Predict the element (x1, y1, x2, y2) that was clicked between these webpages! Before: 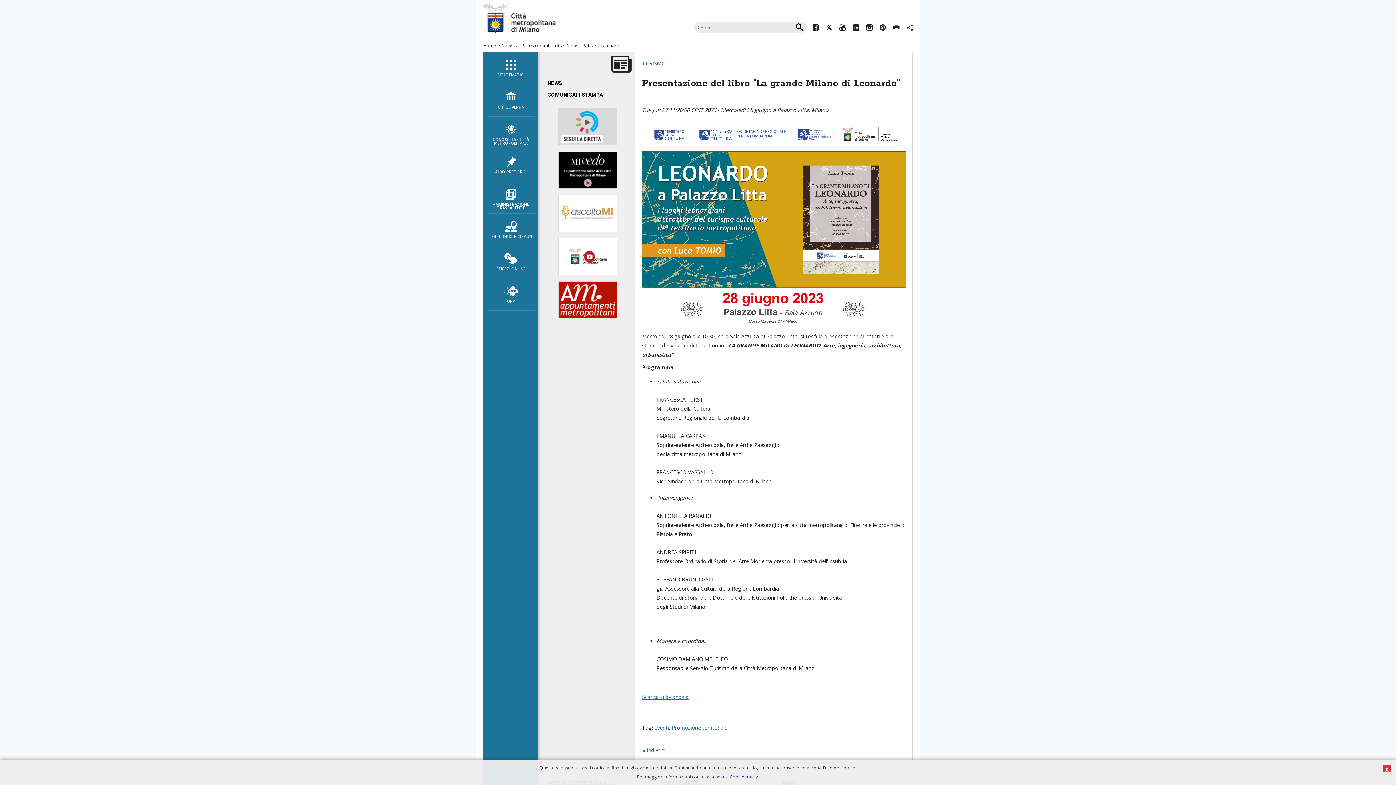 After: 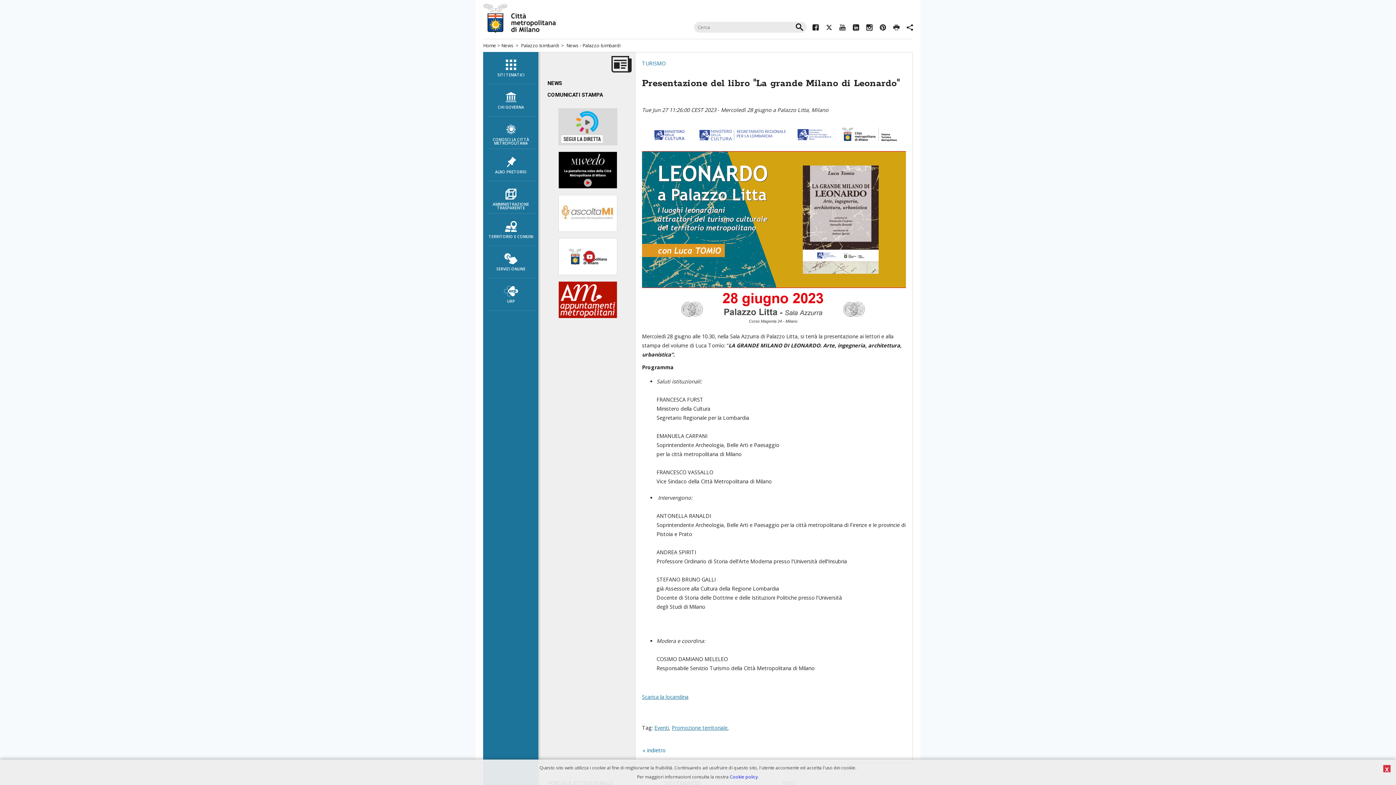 Action: label: TWITTER bbox: (826, 24, 832, 31)